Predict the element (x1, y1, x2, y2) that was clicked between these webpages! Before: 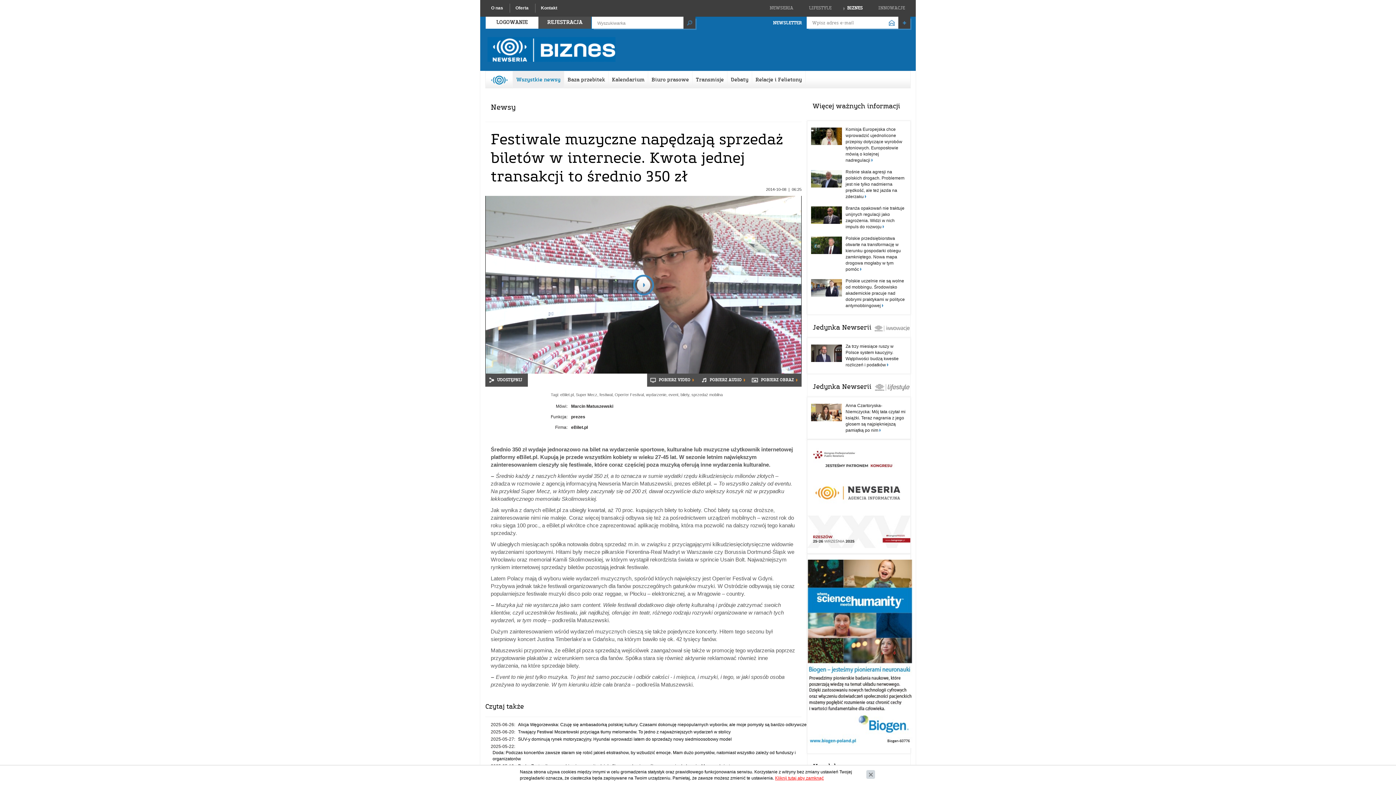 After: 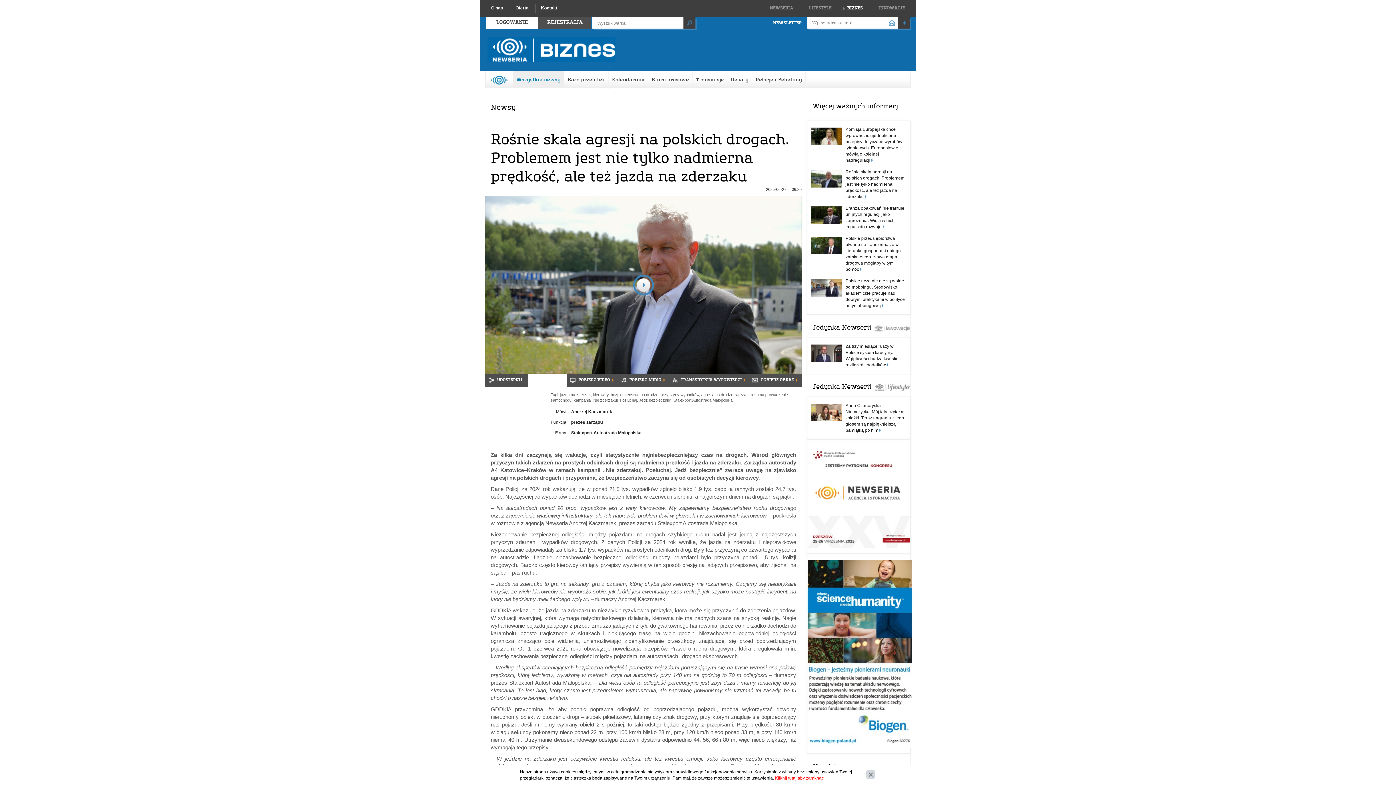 Action: bbox: (811, 176, 842, 181)